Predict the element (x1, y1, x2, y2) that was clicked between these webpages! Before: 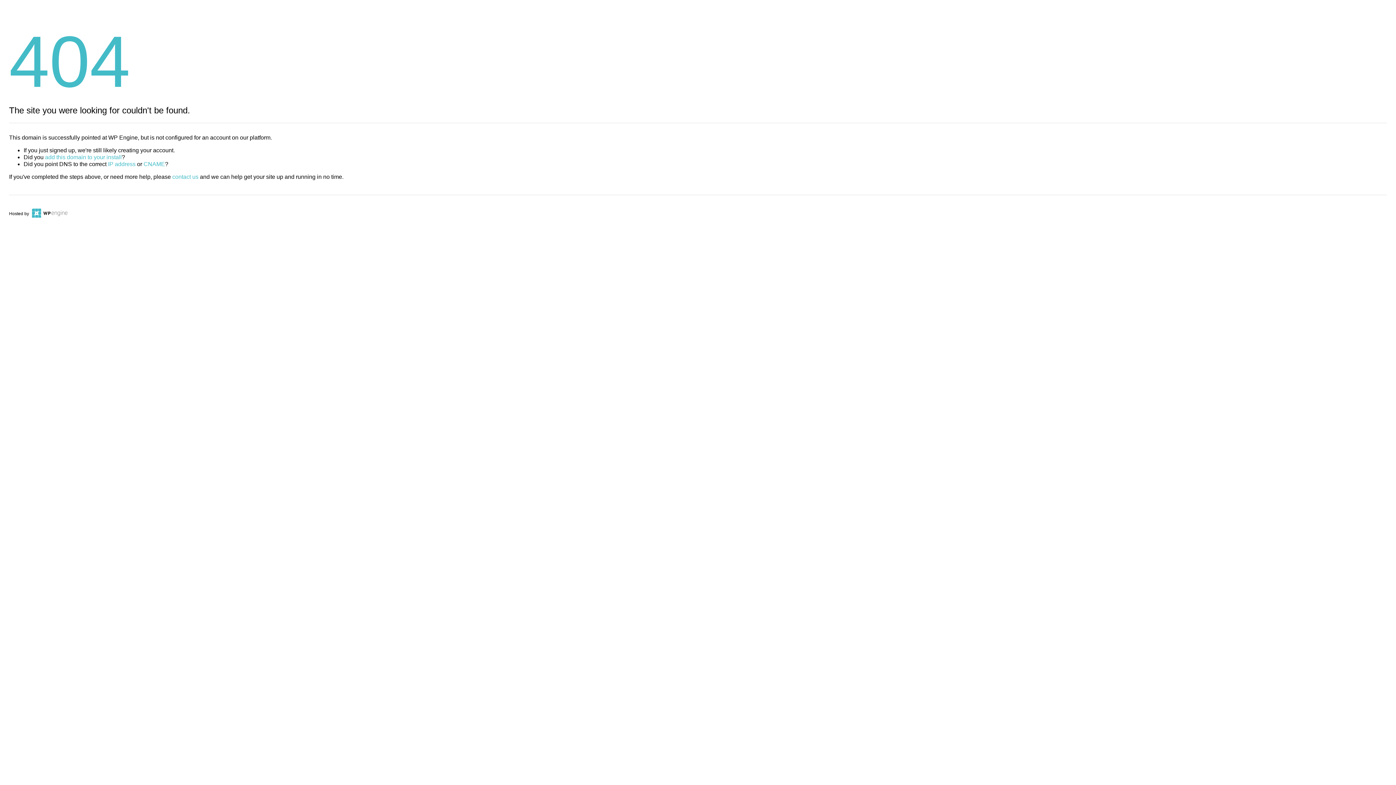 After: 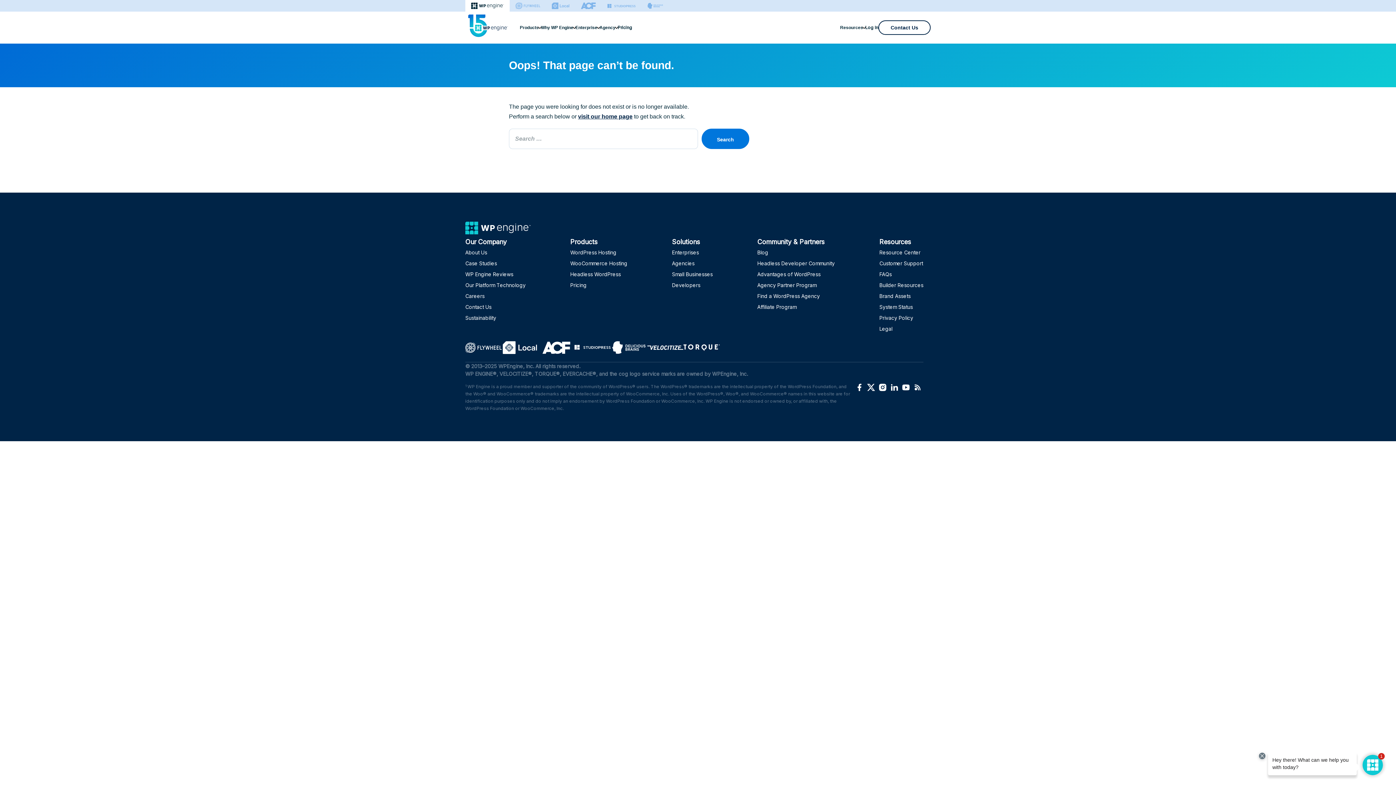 Action: label: CNAME bbox: (143, 161, 165, 167)